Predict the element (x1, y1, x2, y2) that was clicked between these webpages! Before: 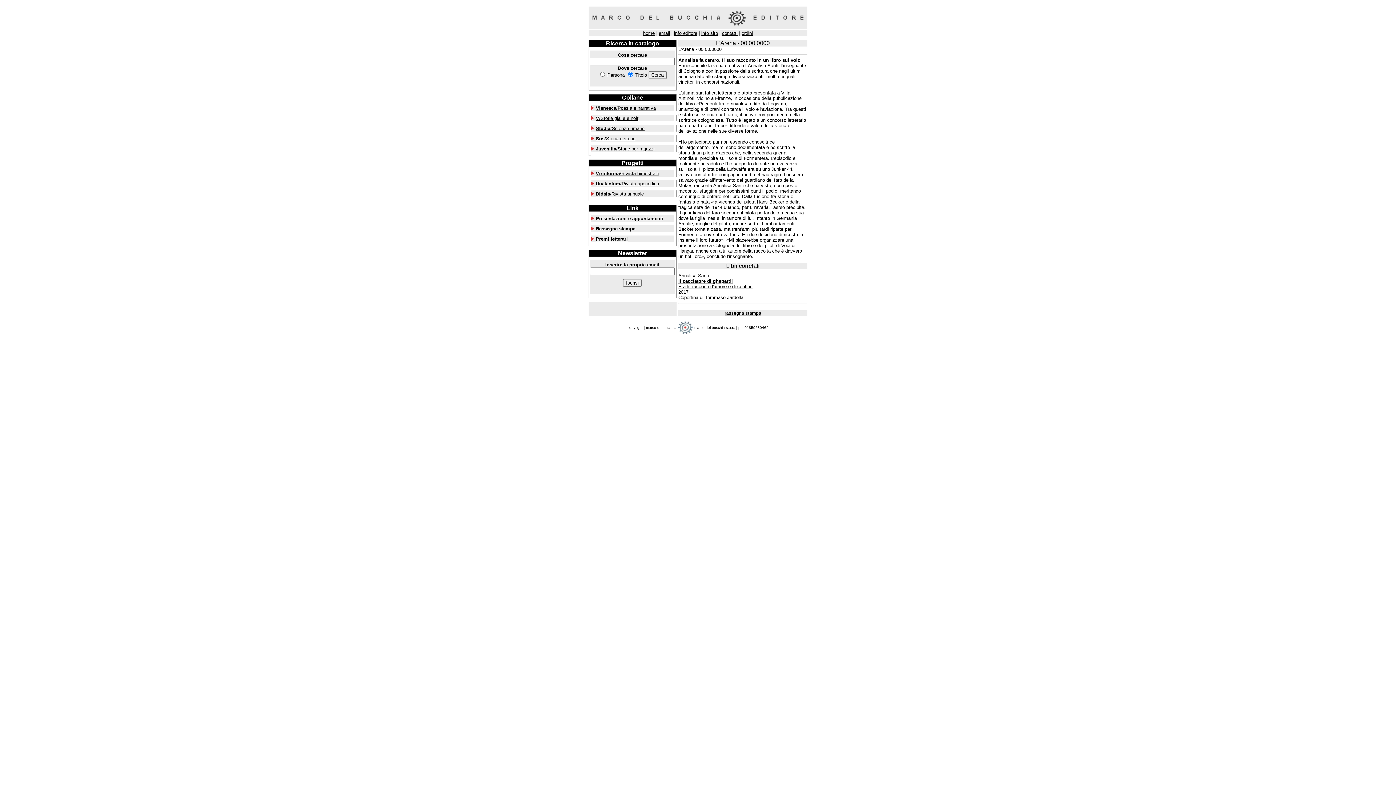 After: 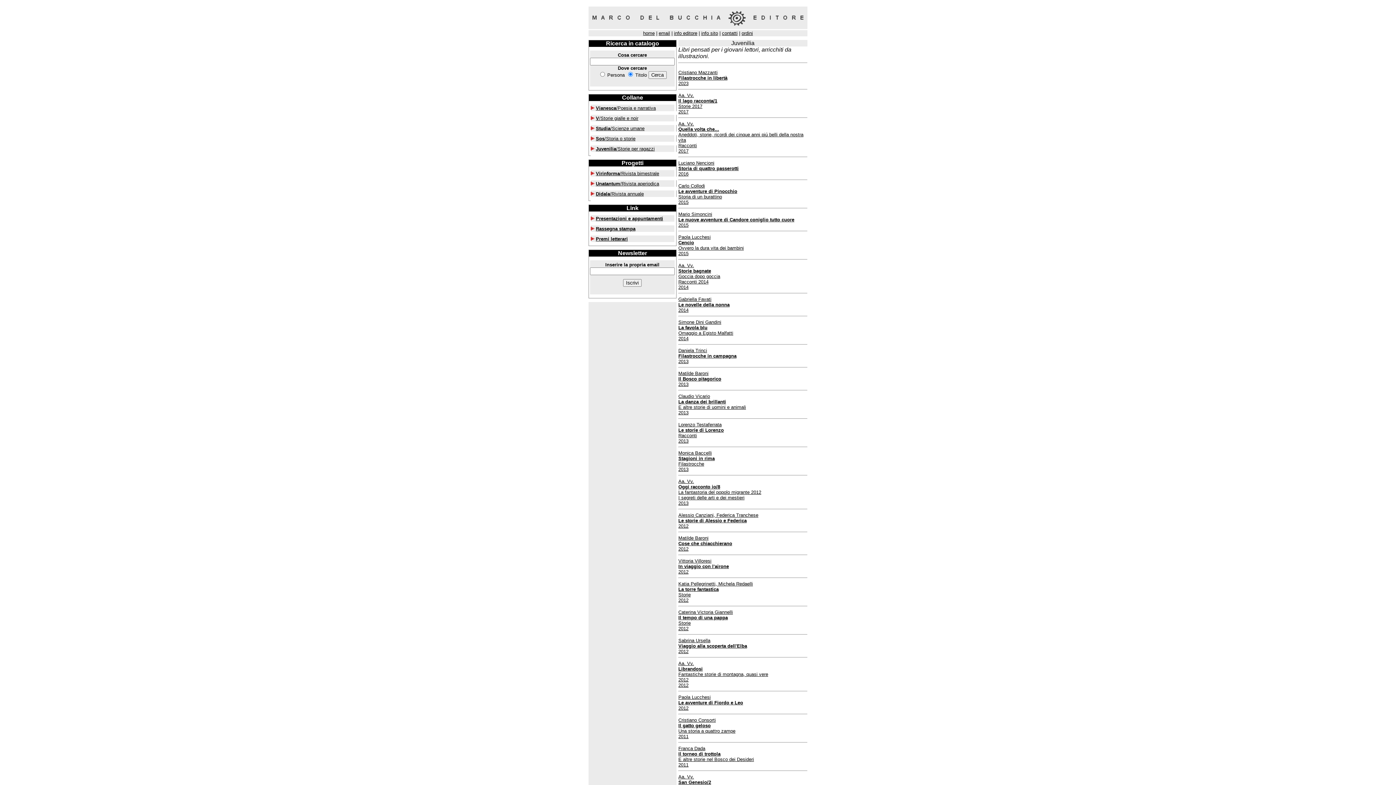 Action: bbox: (596, 145, 654, 151) label: Juvenilia/Storie per ragazzi